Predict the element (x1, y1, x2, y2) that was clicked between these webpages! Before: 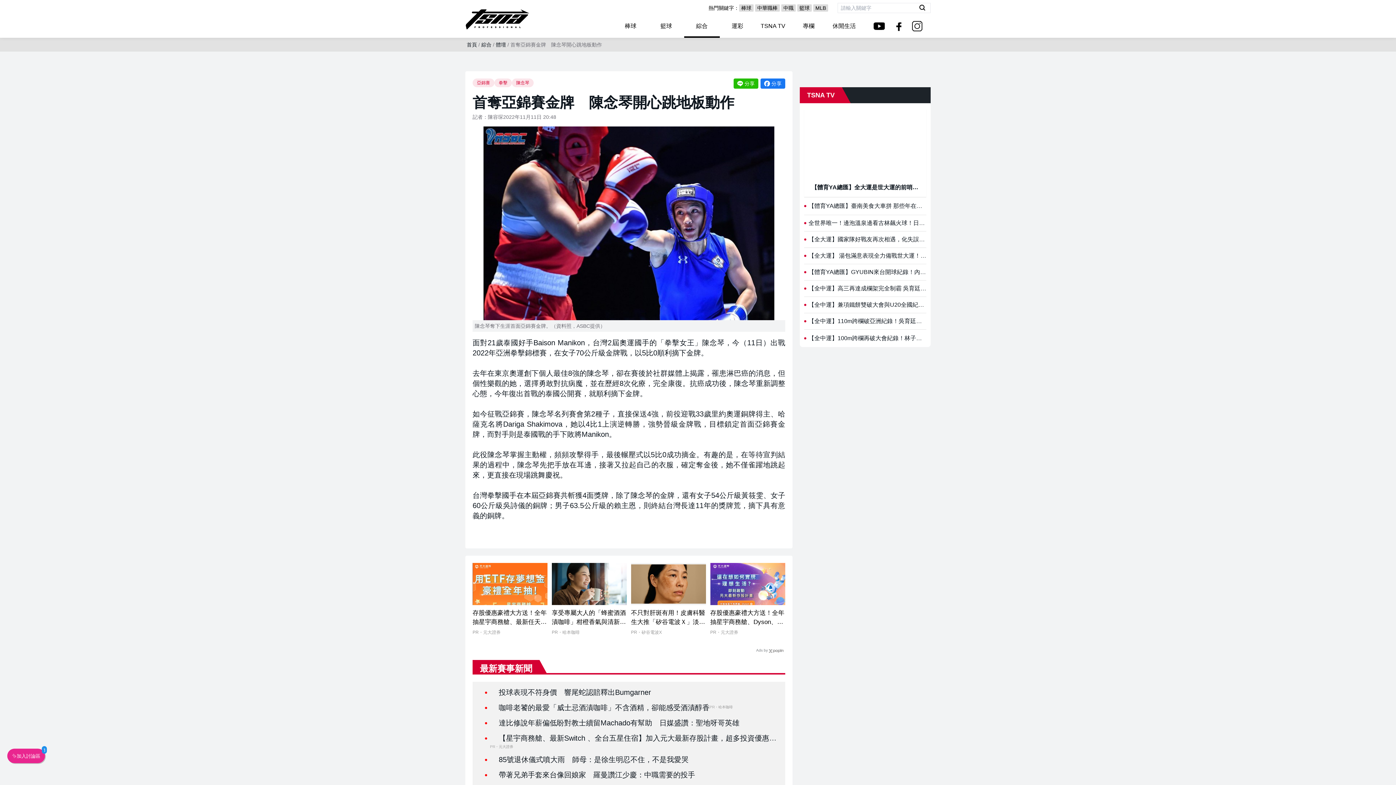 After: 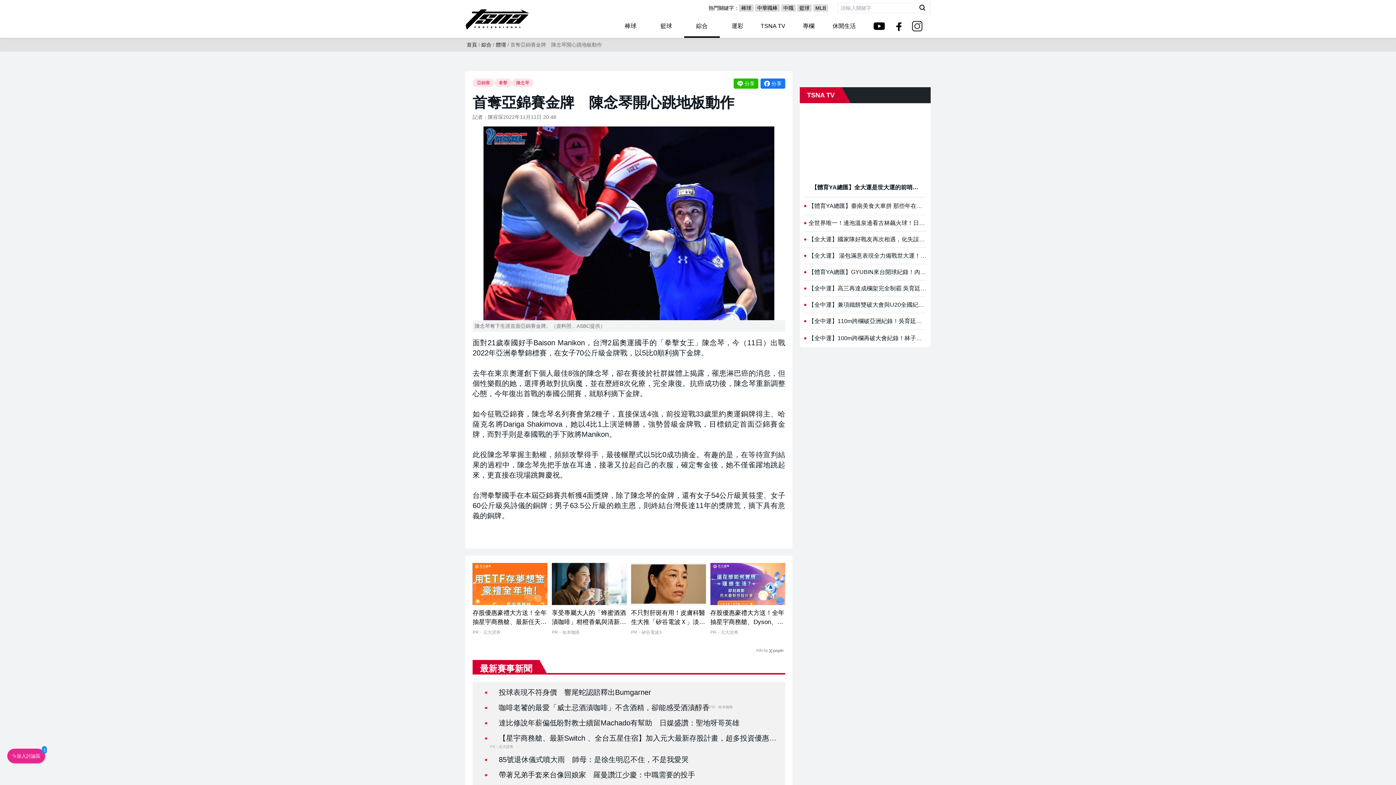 Action: label: 享受專屬大人的「蜂蜜酒酒漬咖啡」柑橙香氣與清新酒韻，清甜回甘 bbox: (551, 608, 627, 626)